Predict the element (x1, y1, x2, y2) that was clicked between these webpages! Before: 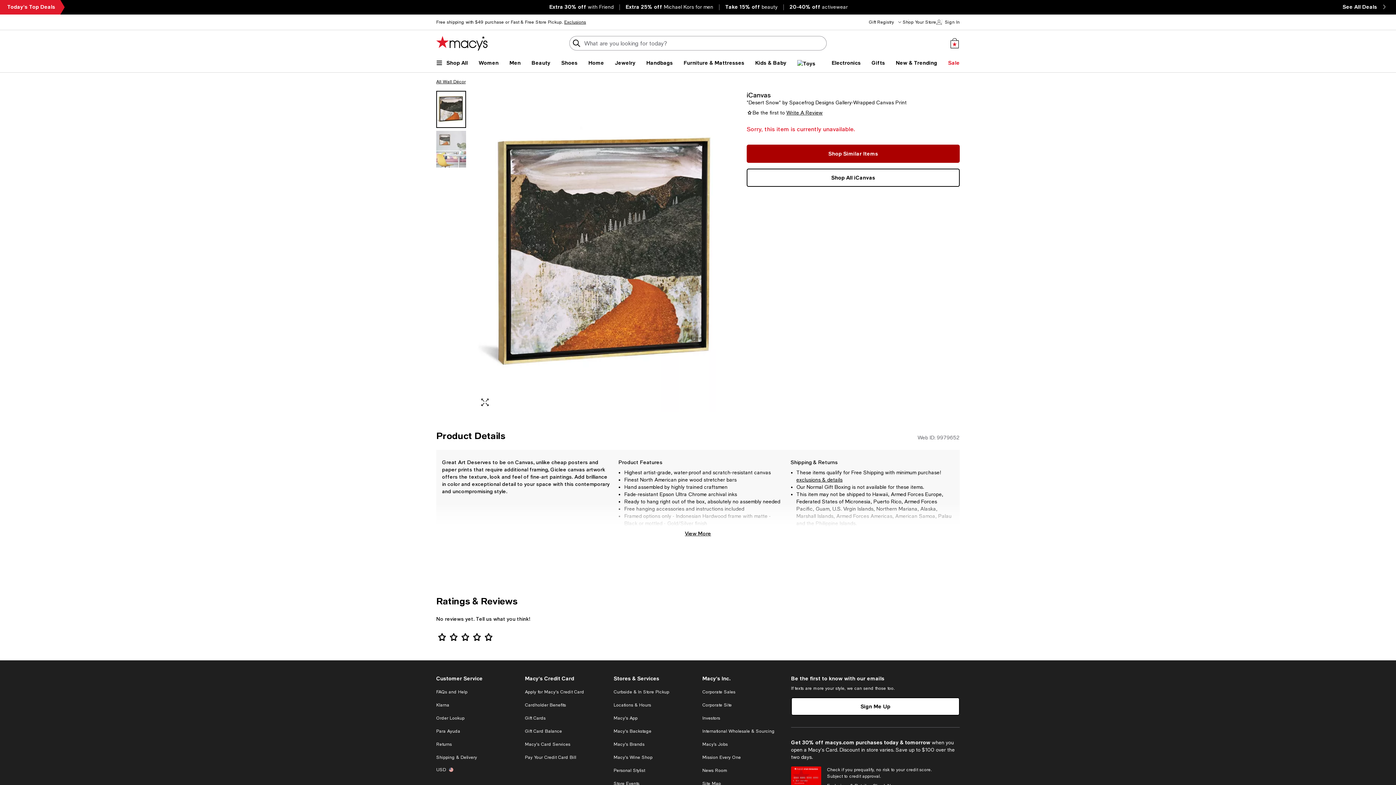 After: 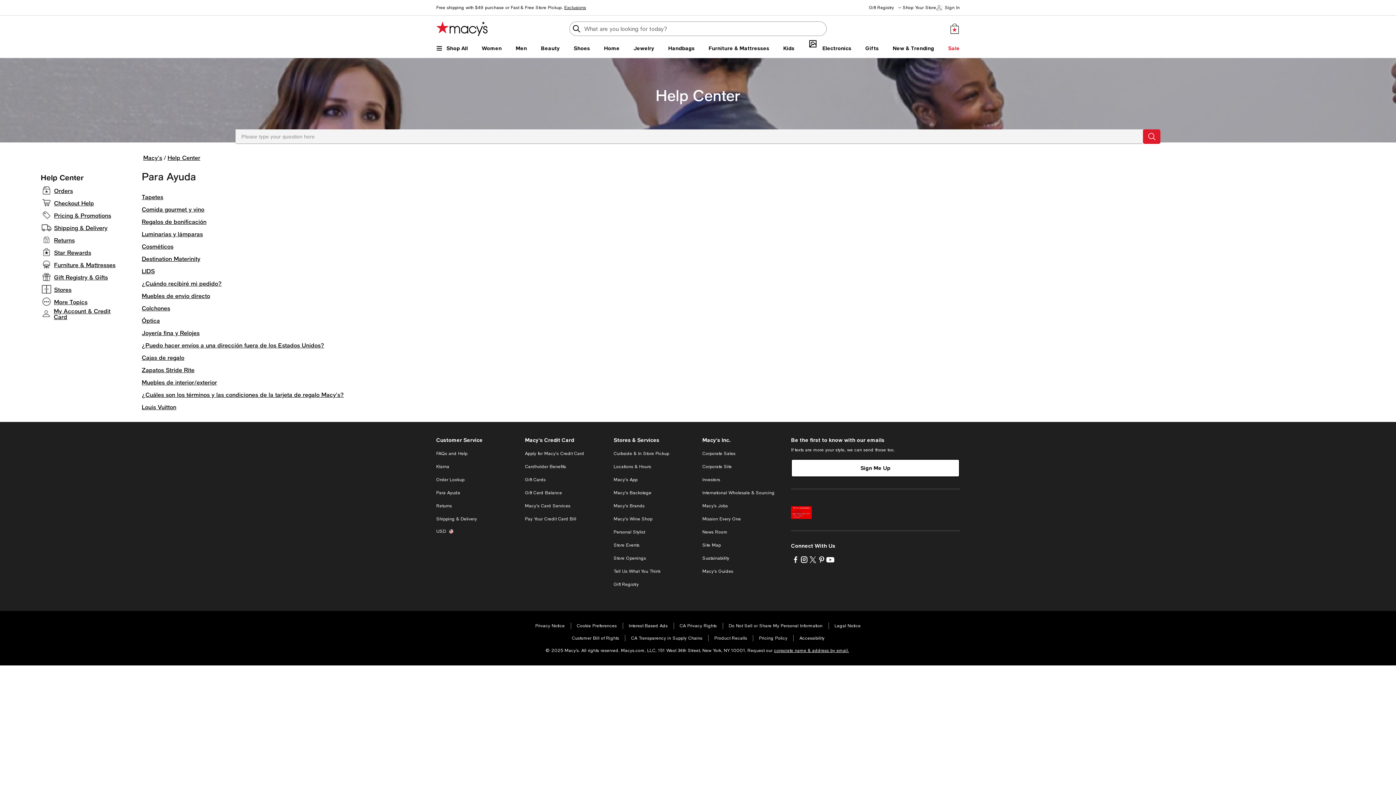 Action: label: Para Ayuda bbox: (436, 729, 460, 734)